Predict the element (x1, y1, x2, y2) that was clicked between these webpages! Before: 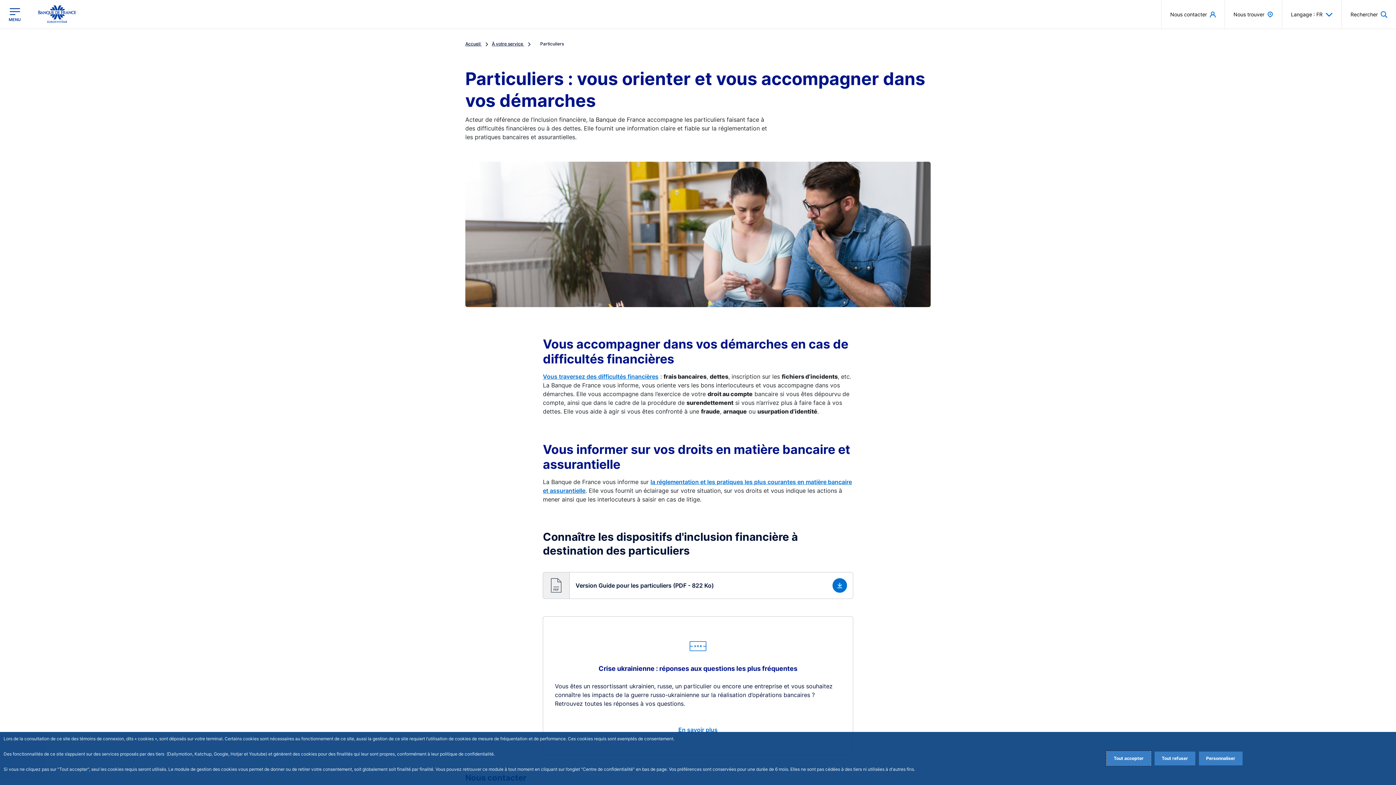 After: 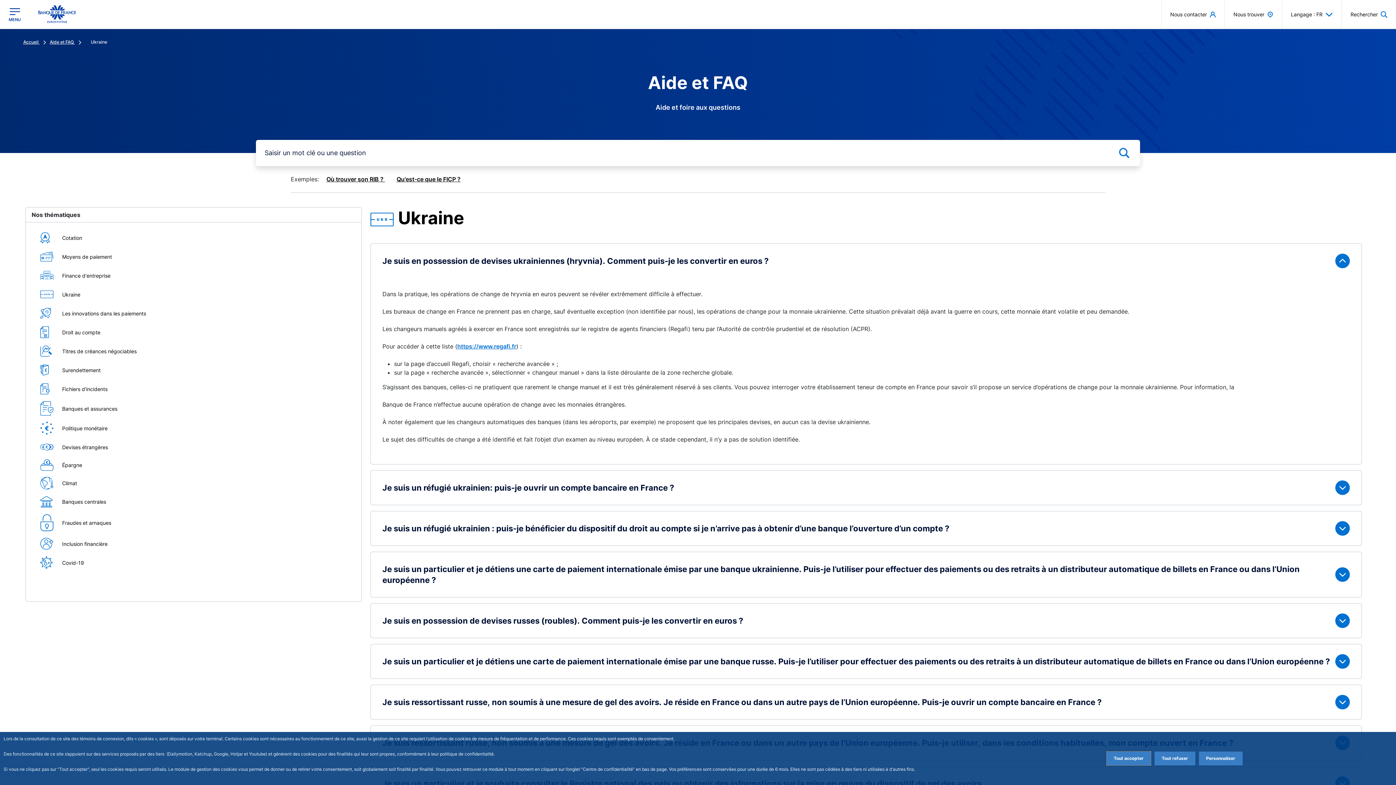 Action: bbox: (678, 725, 717, 734) label: En savoir plus